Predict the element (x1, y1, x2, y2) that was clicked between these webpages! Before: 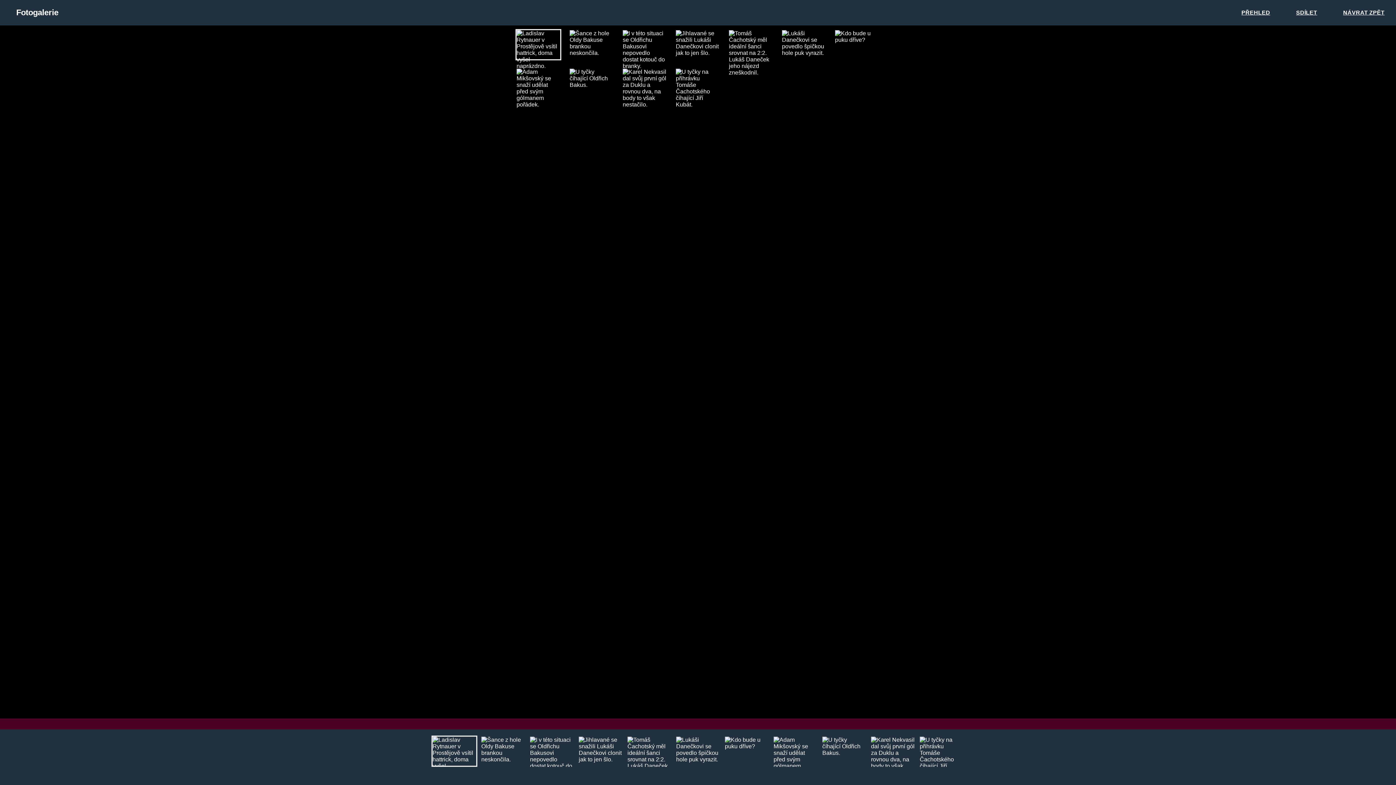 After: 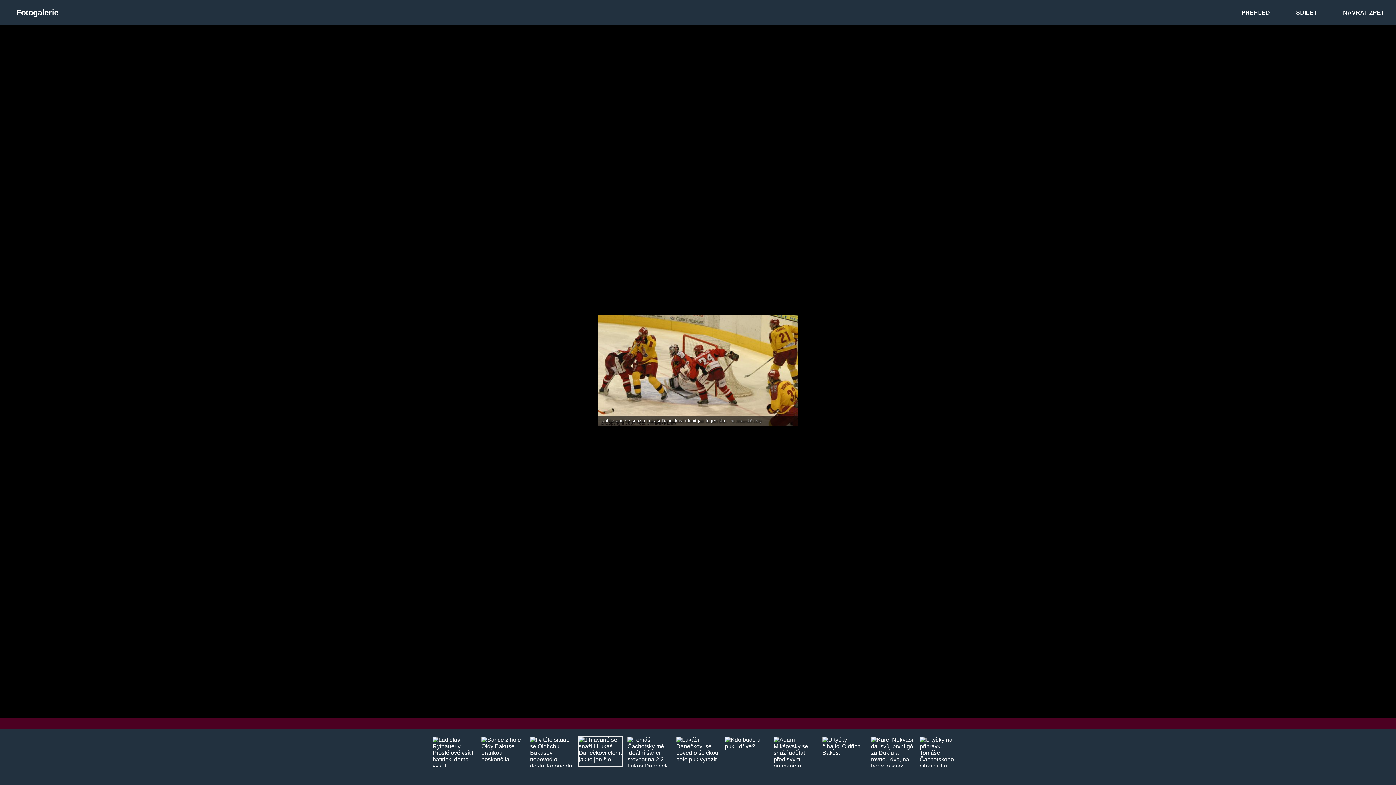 Action: bbox: (577, 736, 623, 767)